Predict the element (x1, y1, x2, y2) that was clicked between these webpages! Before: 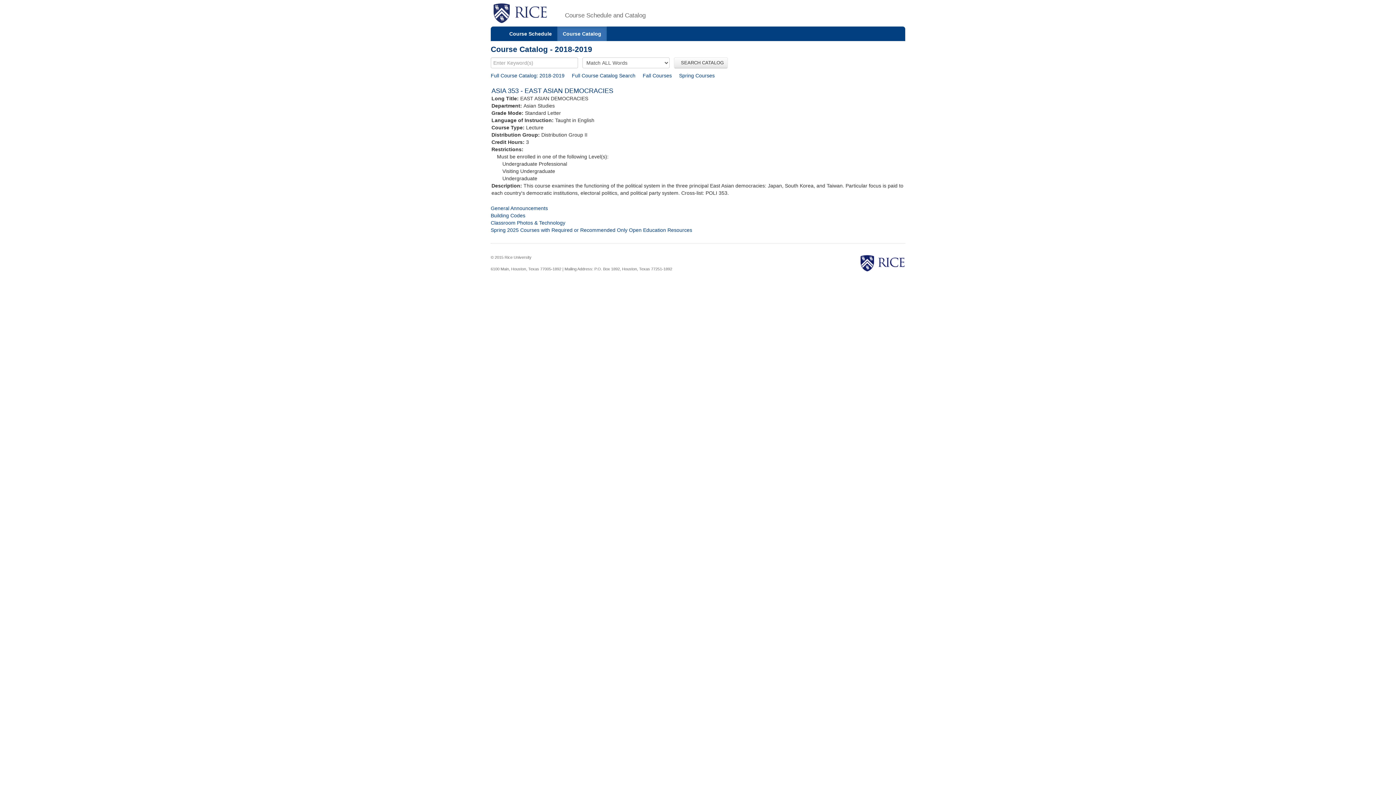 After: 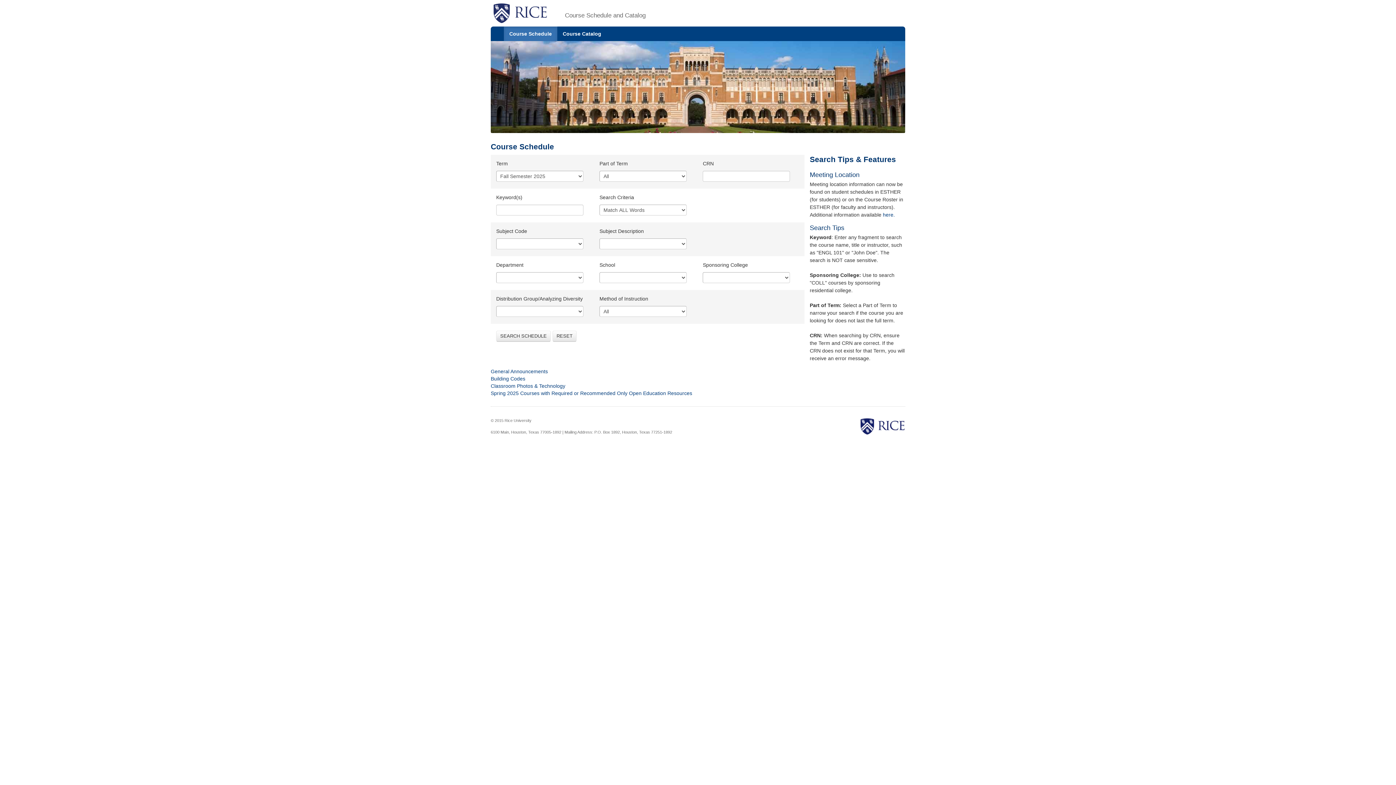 Action: label: Course Schedule bbox: (504, 26, 557, 41)